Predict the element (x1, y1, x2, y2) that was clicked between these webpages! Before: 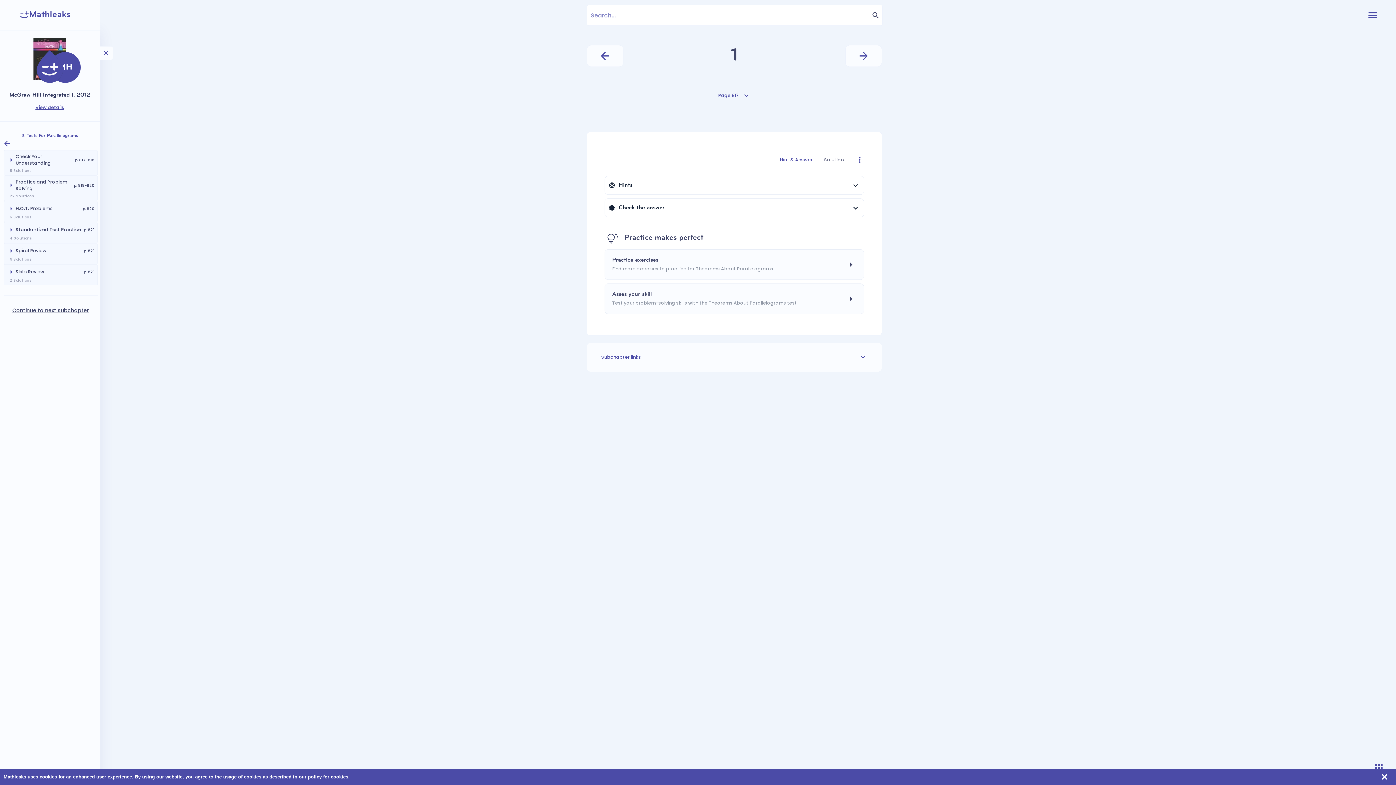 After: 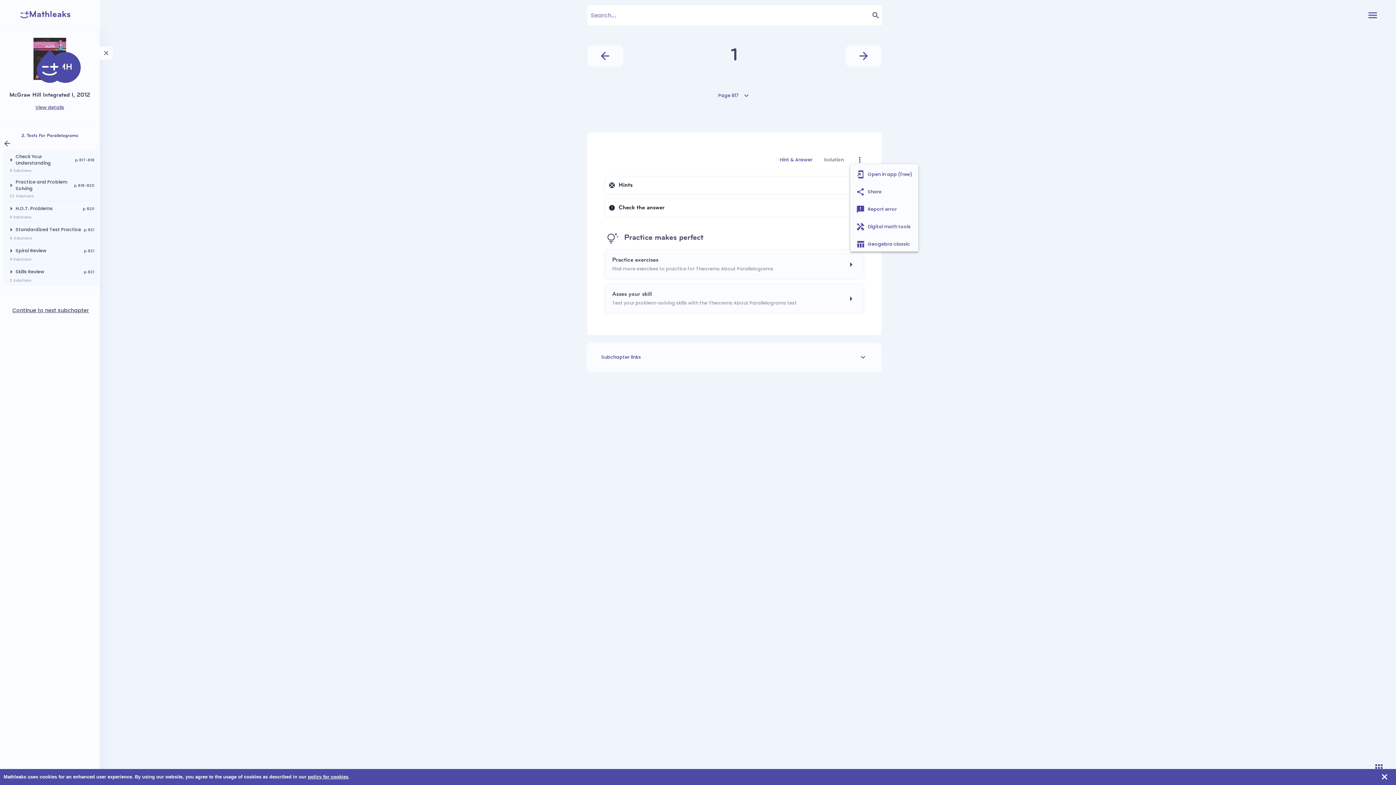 Action: bbox: (849, 149, 864, 170) label: more_vert